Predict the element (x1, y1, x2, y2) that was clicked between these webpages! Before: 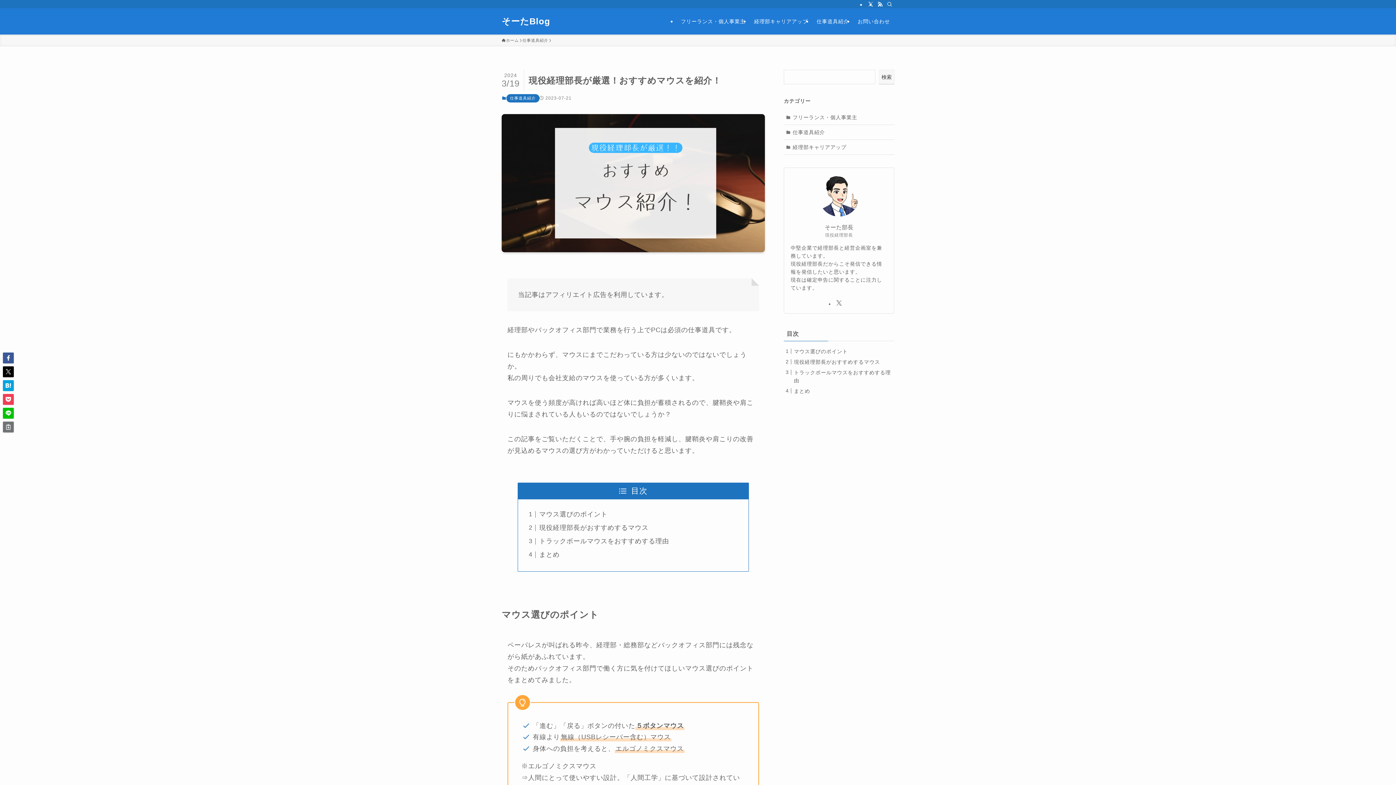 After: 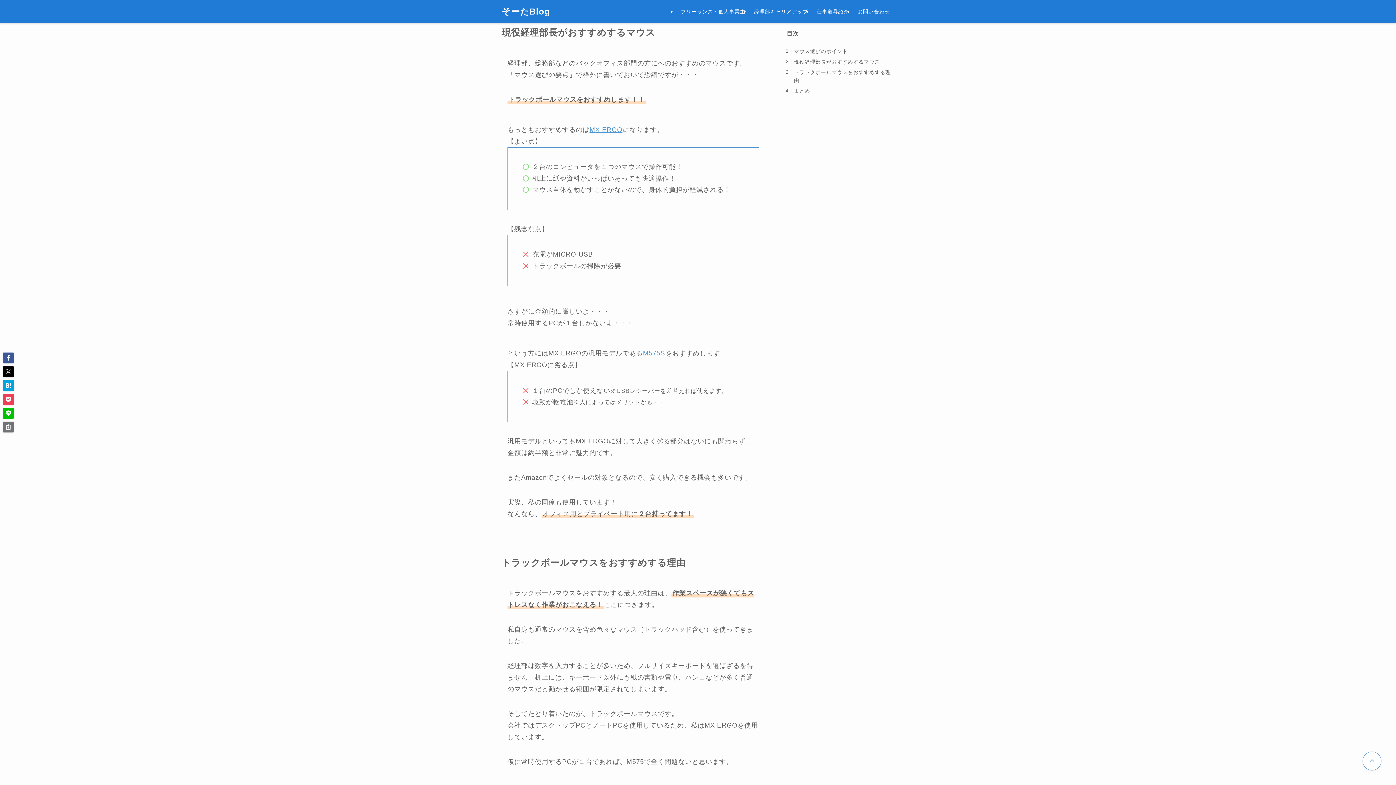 Action: bbox: (794, 359, 880, 364) label: 現役経理部長がおすすめするマウス